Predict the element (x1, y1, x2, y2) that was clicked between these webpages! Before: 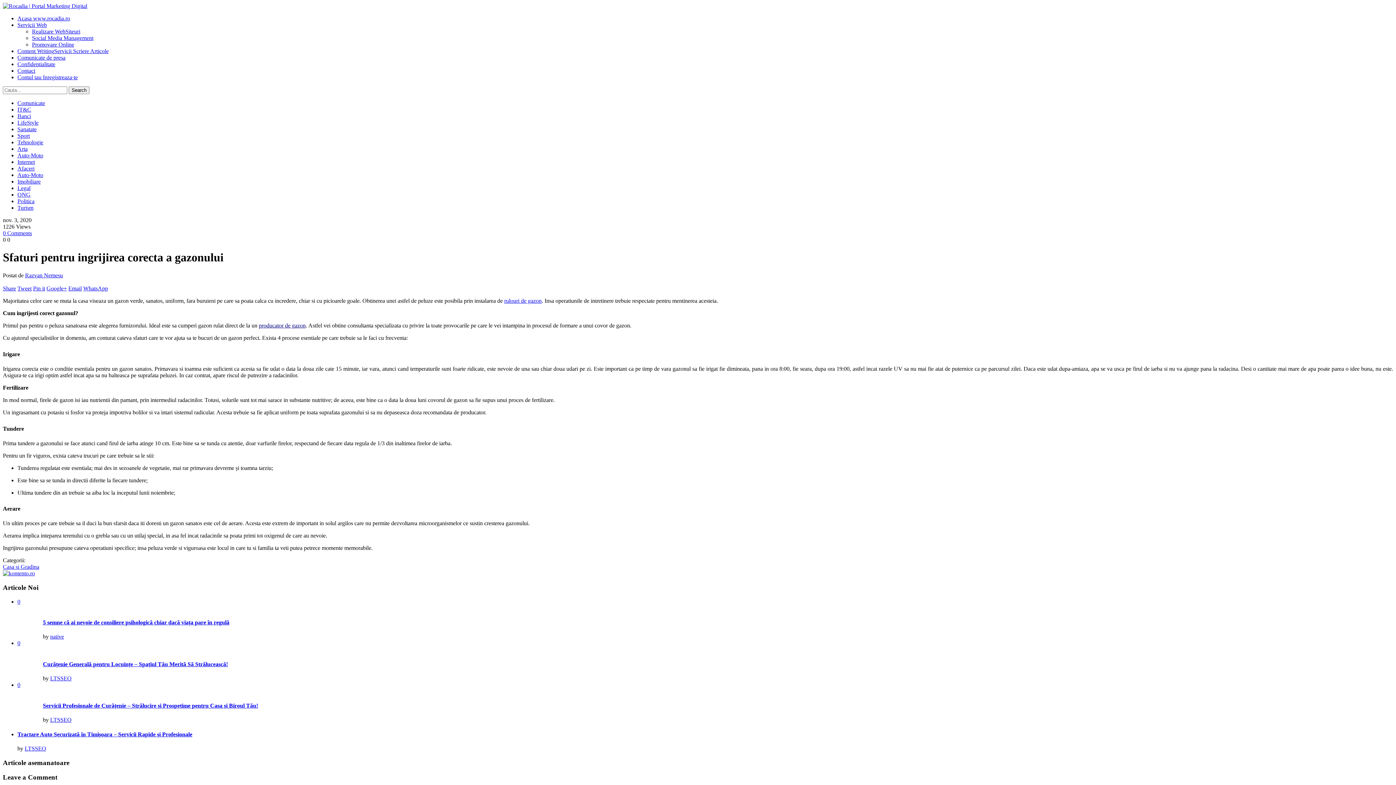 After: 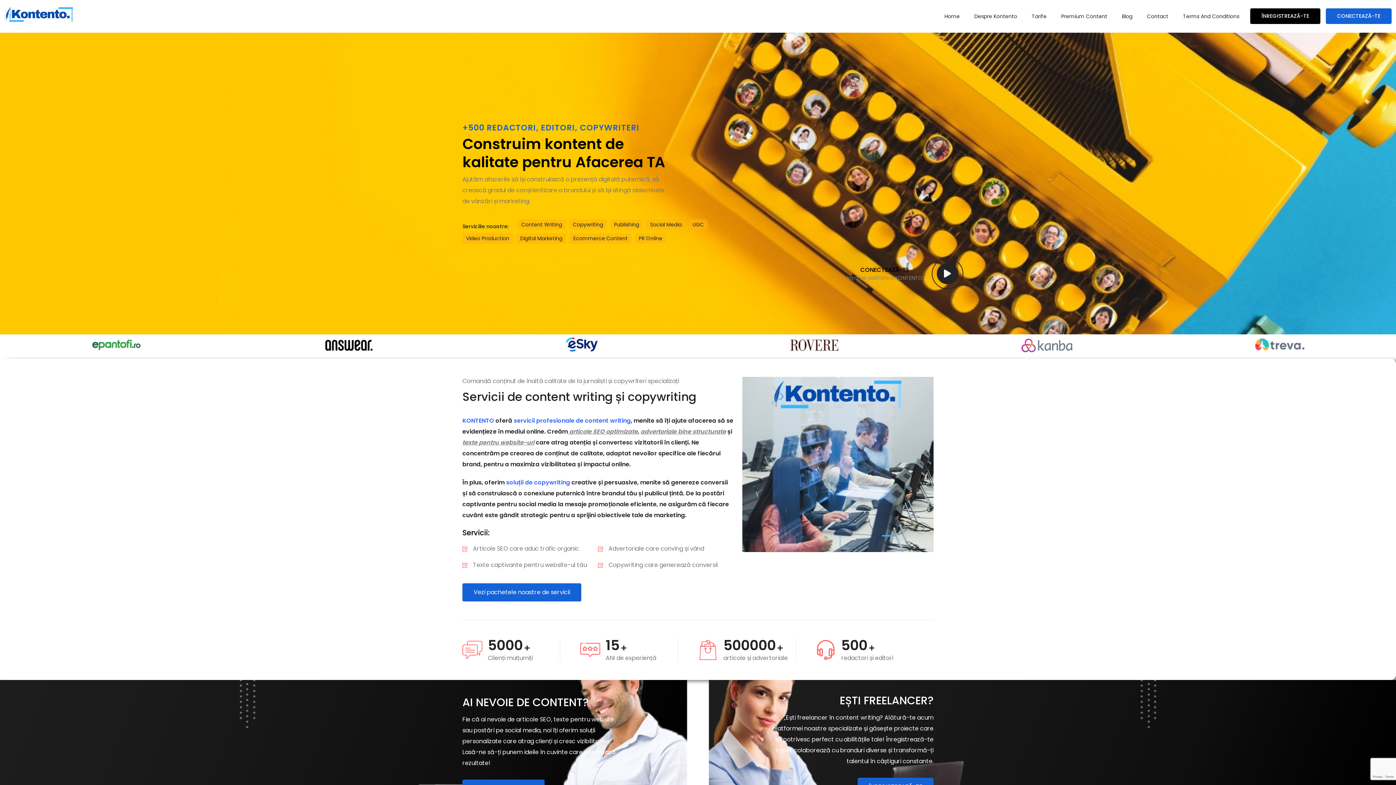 Action: bbox: (2, 570, 34, 576)